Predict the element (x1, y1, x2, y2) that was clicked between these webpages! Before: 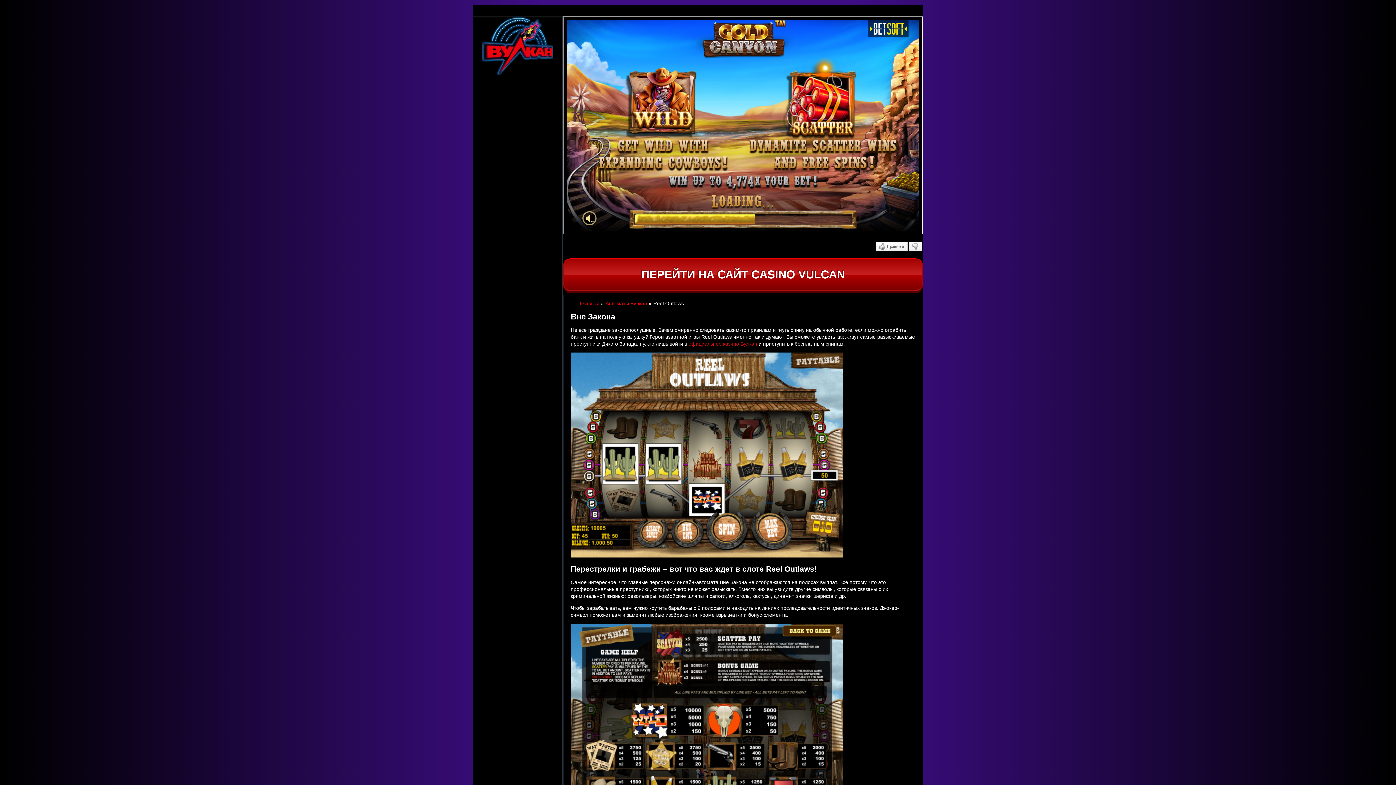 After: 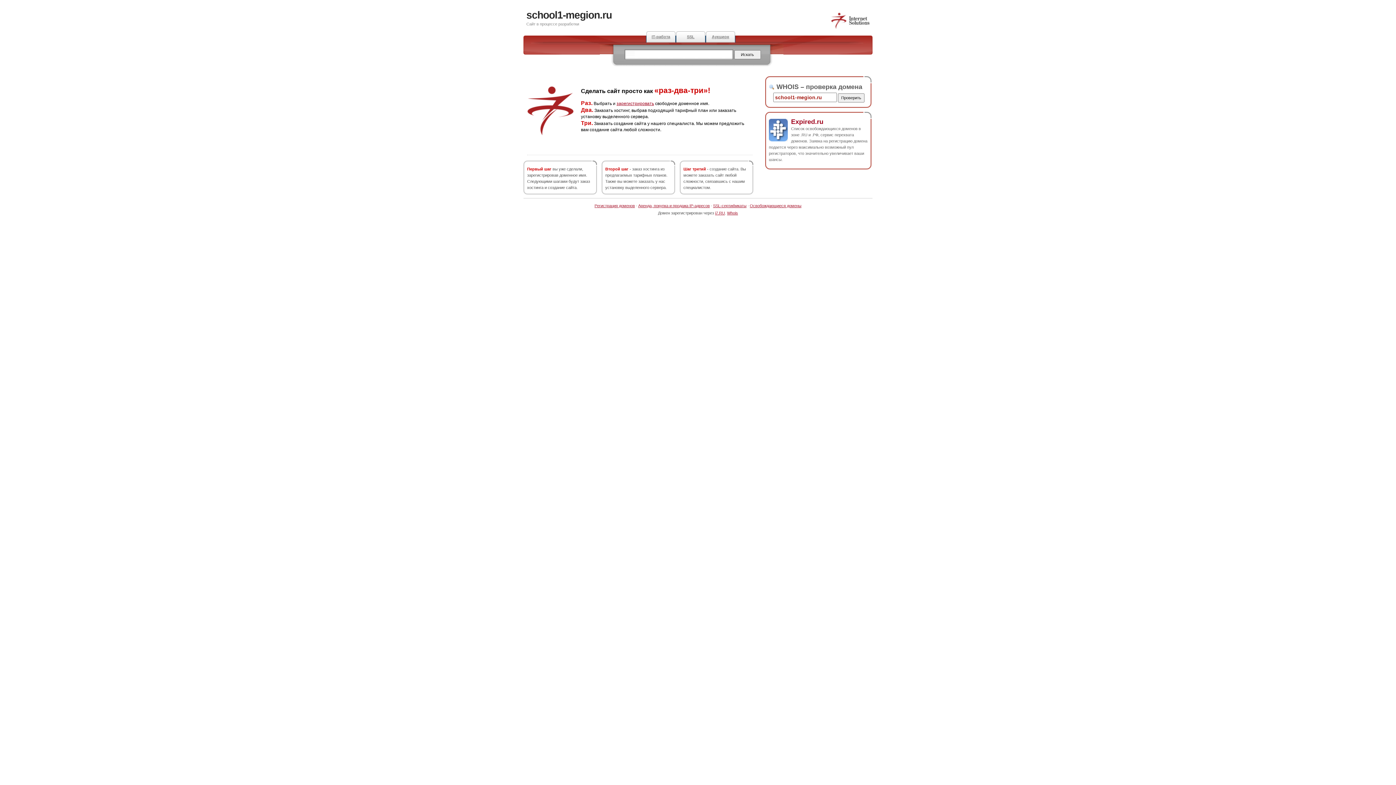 Action: bbox: (605, 300, 647, 306) label: Автоматы Вулкан